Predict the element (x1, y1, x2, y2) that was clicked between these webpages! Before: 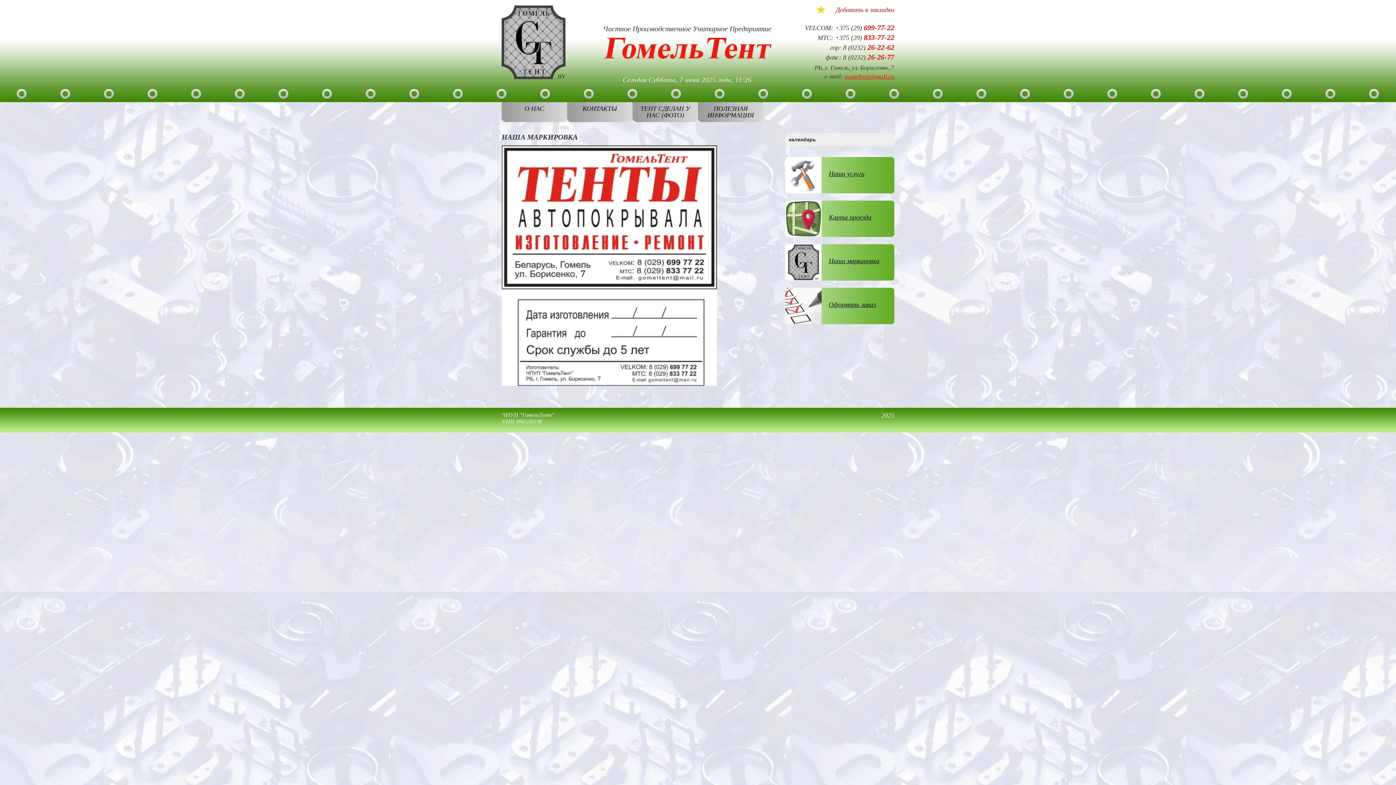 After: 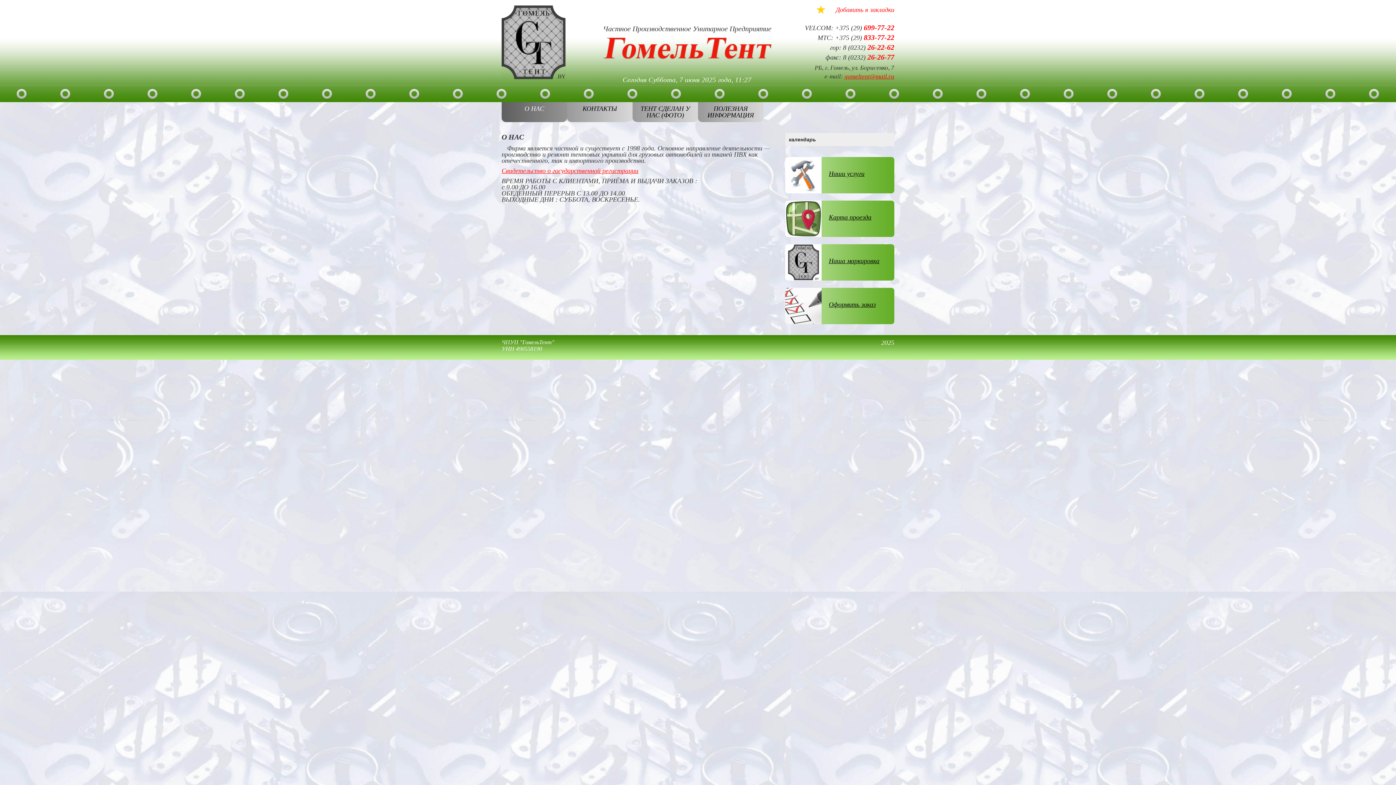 Action: bbox: (501, 102, 567, 122) label: О НАС